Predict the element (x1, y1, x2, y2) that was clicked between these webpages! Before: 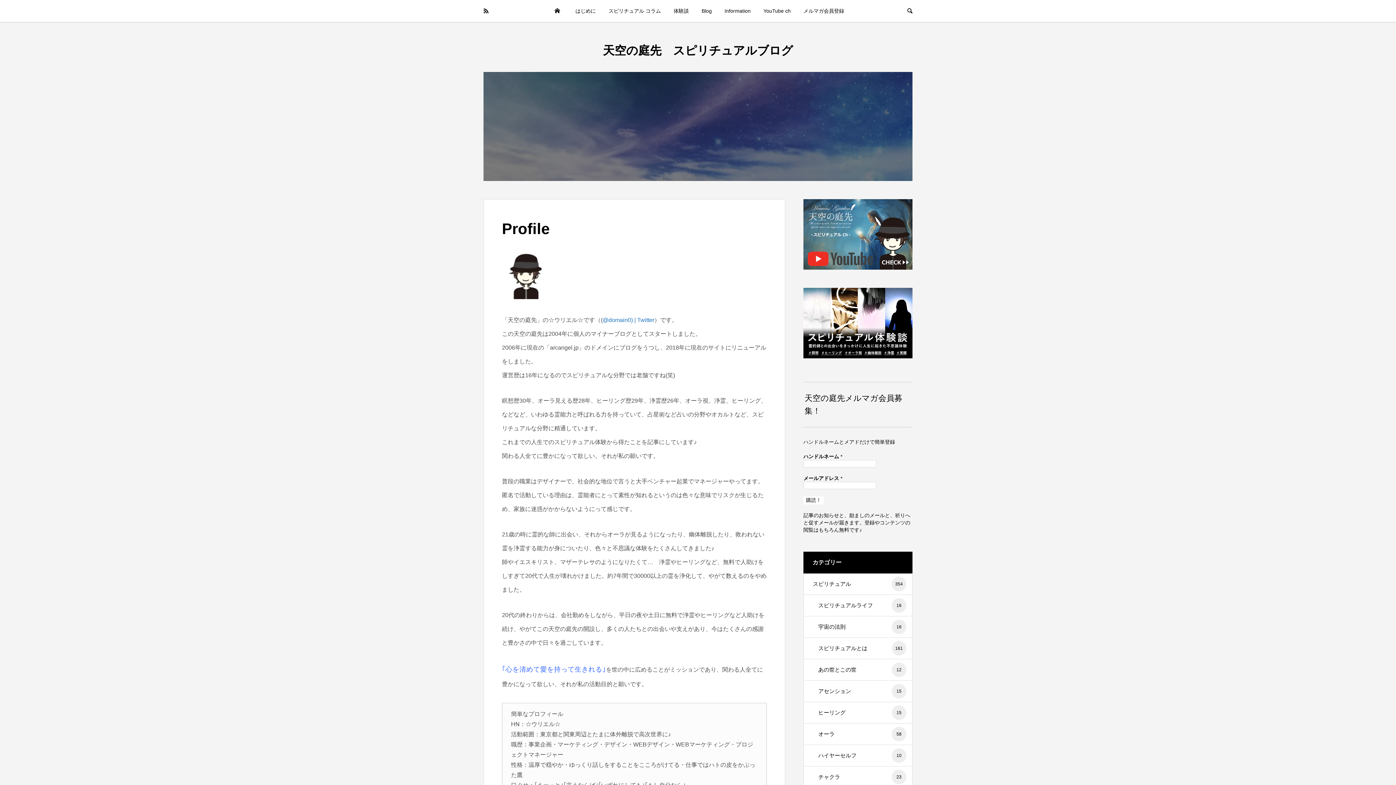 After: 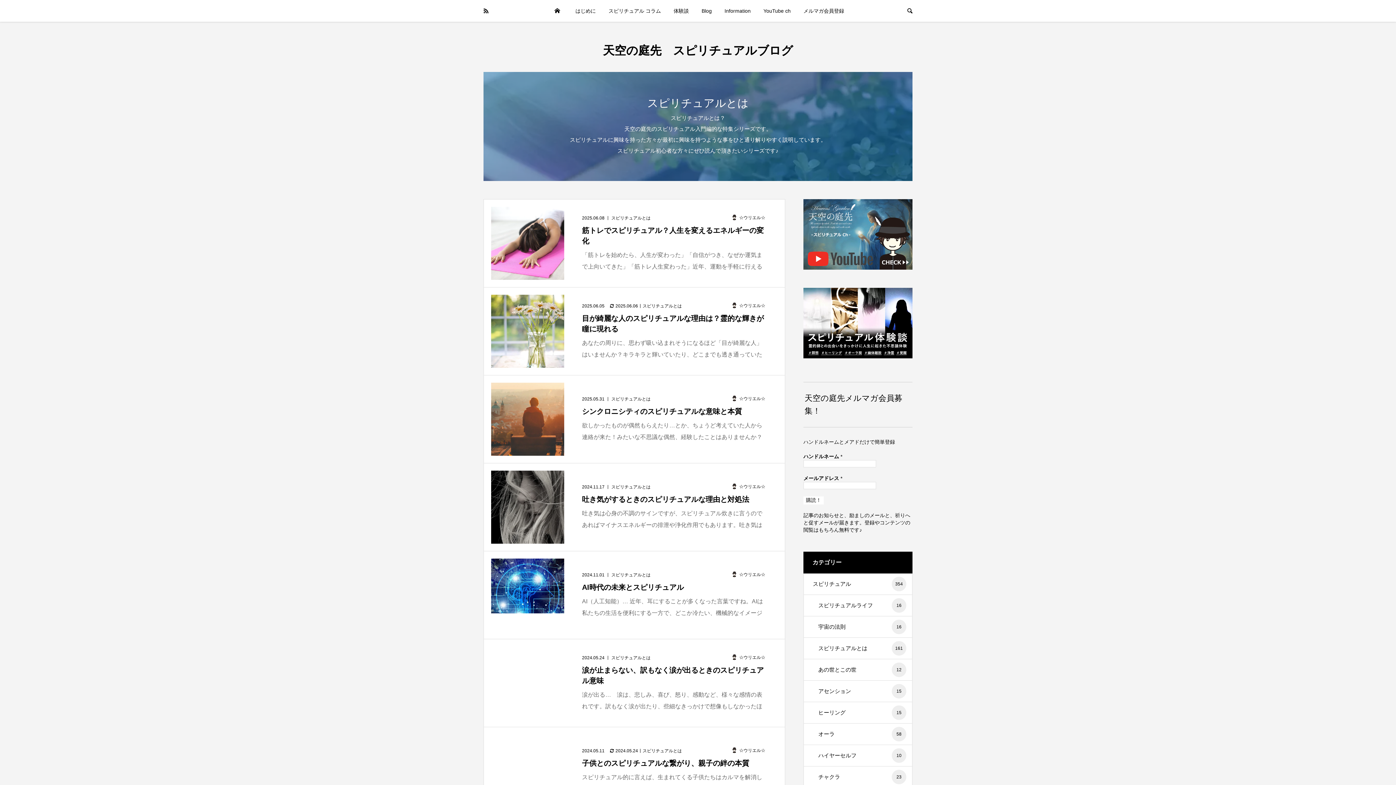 Action: label: スピリチュアルとは
161 bbox: (804, 638, 912, 659)